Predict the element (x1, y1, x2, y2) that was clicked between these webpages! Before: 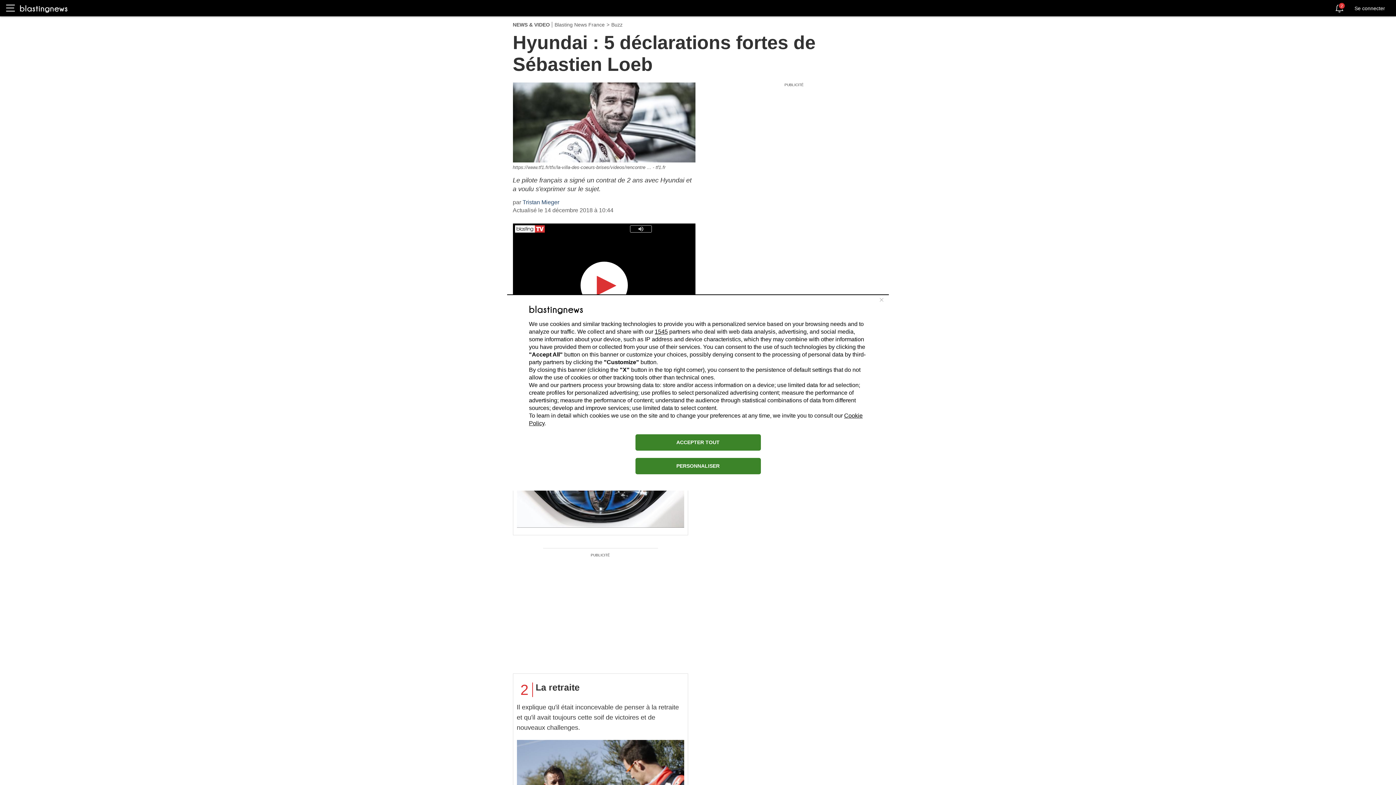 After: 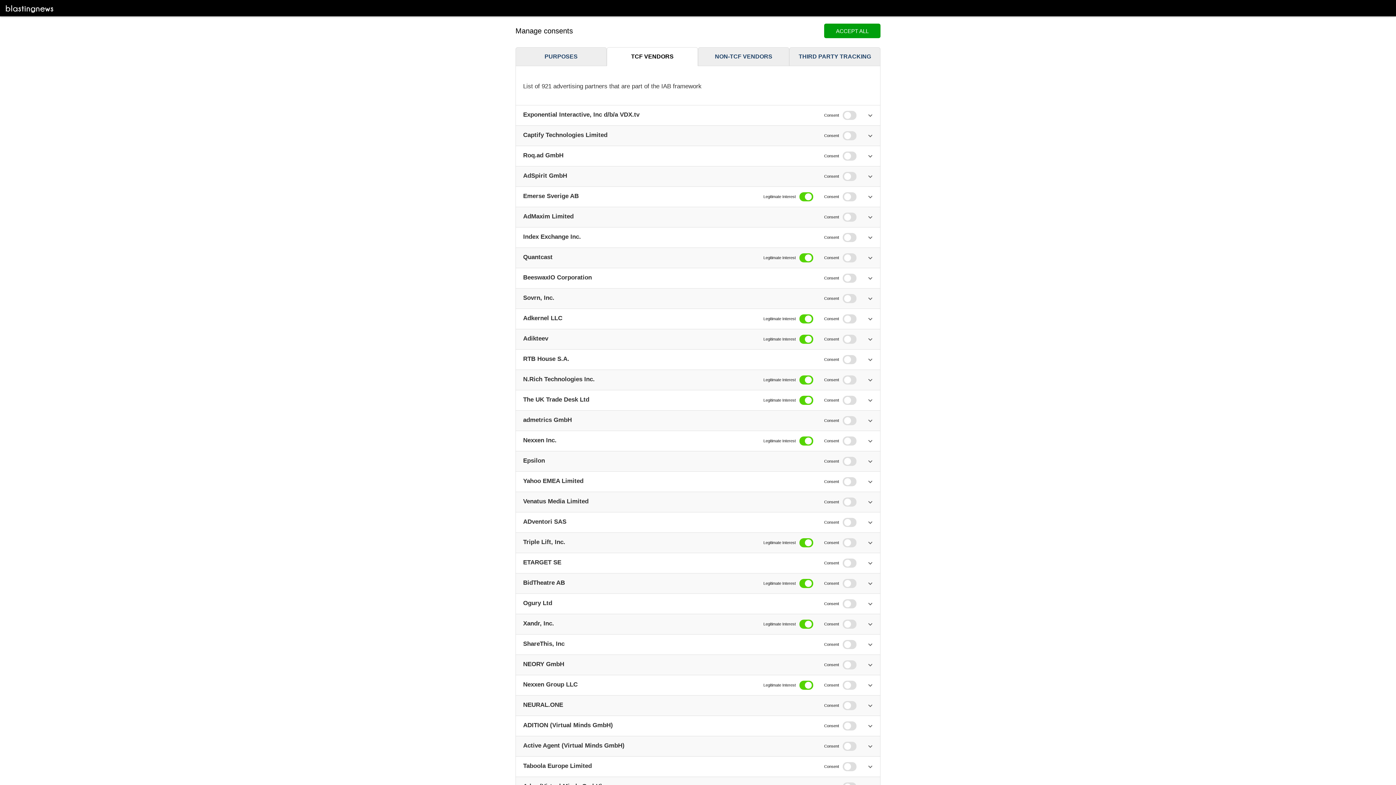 Action: bbox: (654, 328, 668, 334) label: 1545